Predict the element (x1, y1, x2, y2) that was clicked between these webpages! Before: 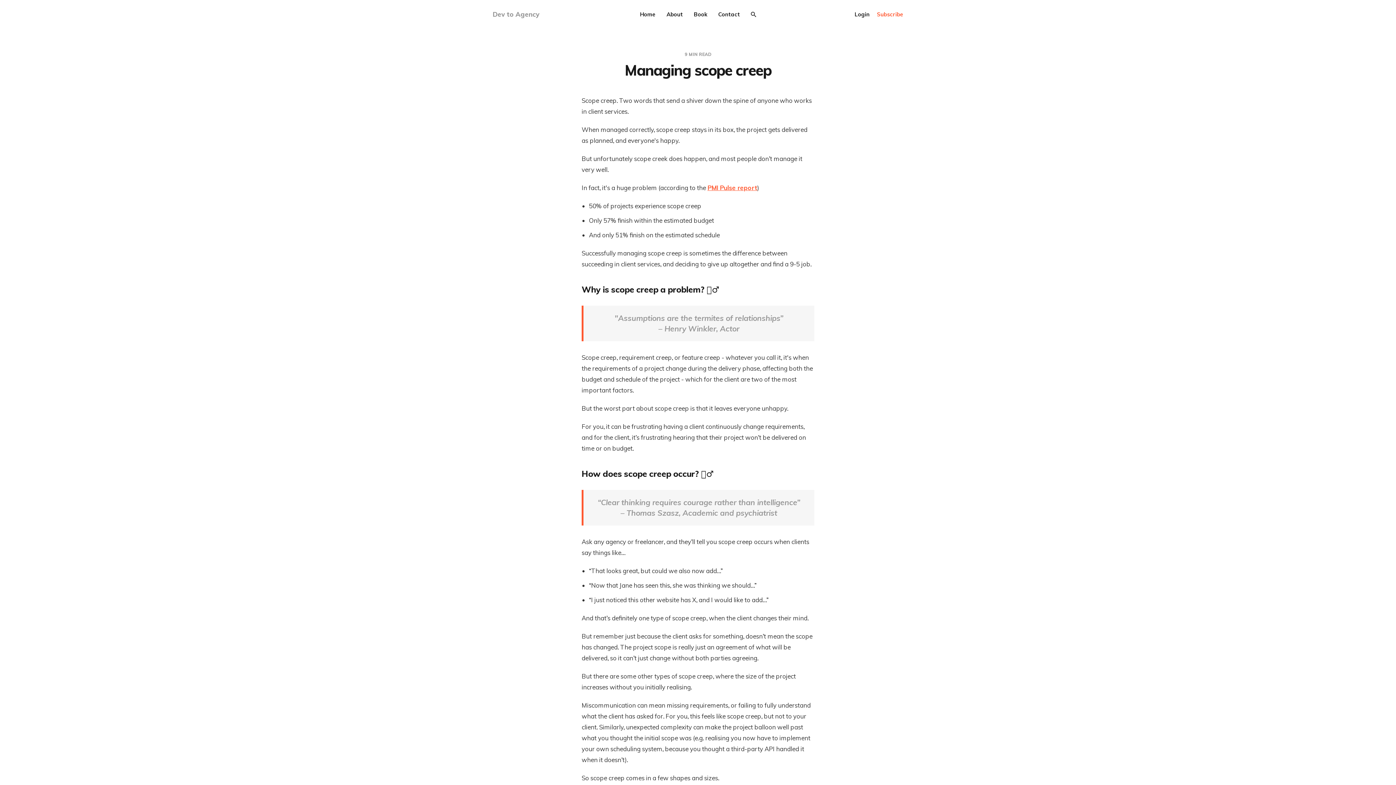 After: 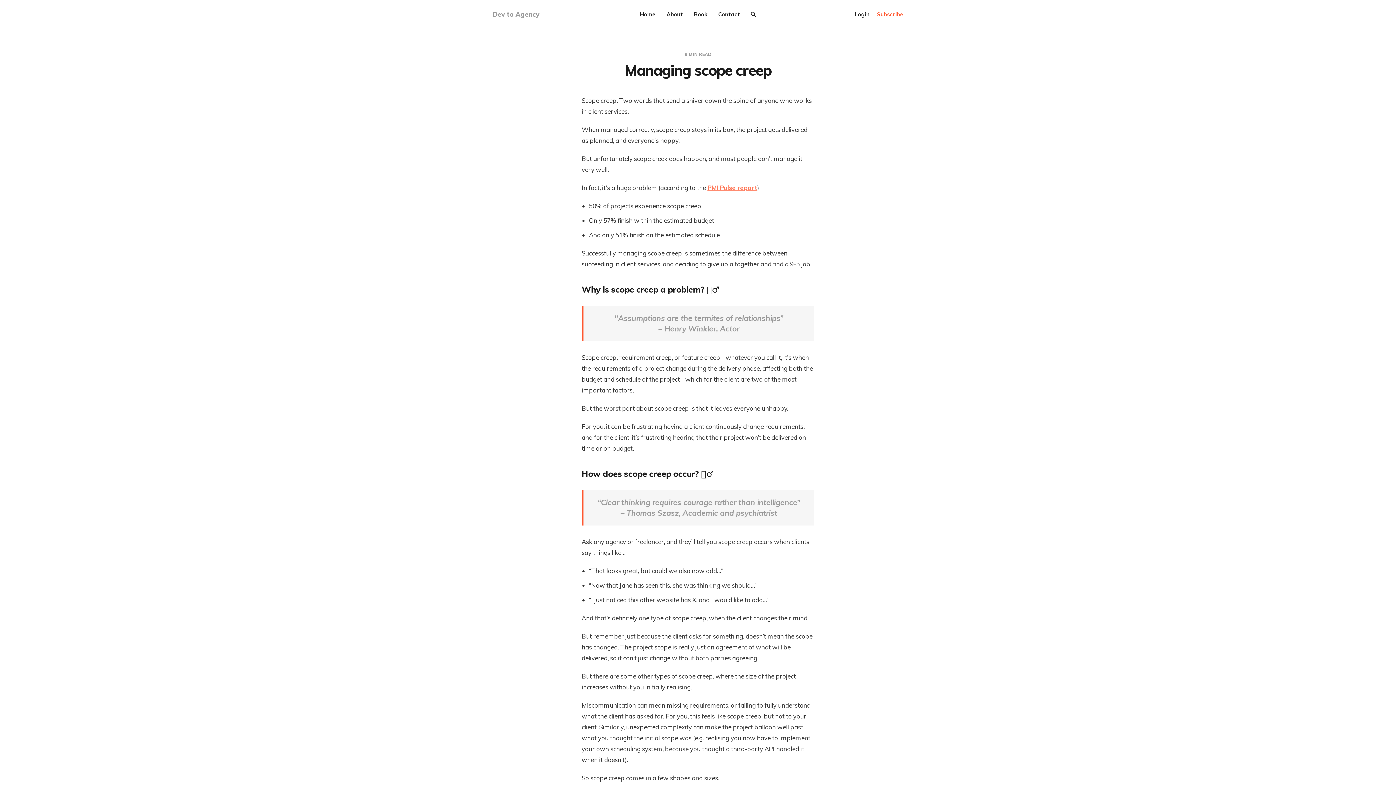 Action: bbox: (707, 184, 757, 191) label: PMI Pulse report